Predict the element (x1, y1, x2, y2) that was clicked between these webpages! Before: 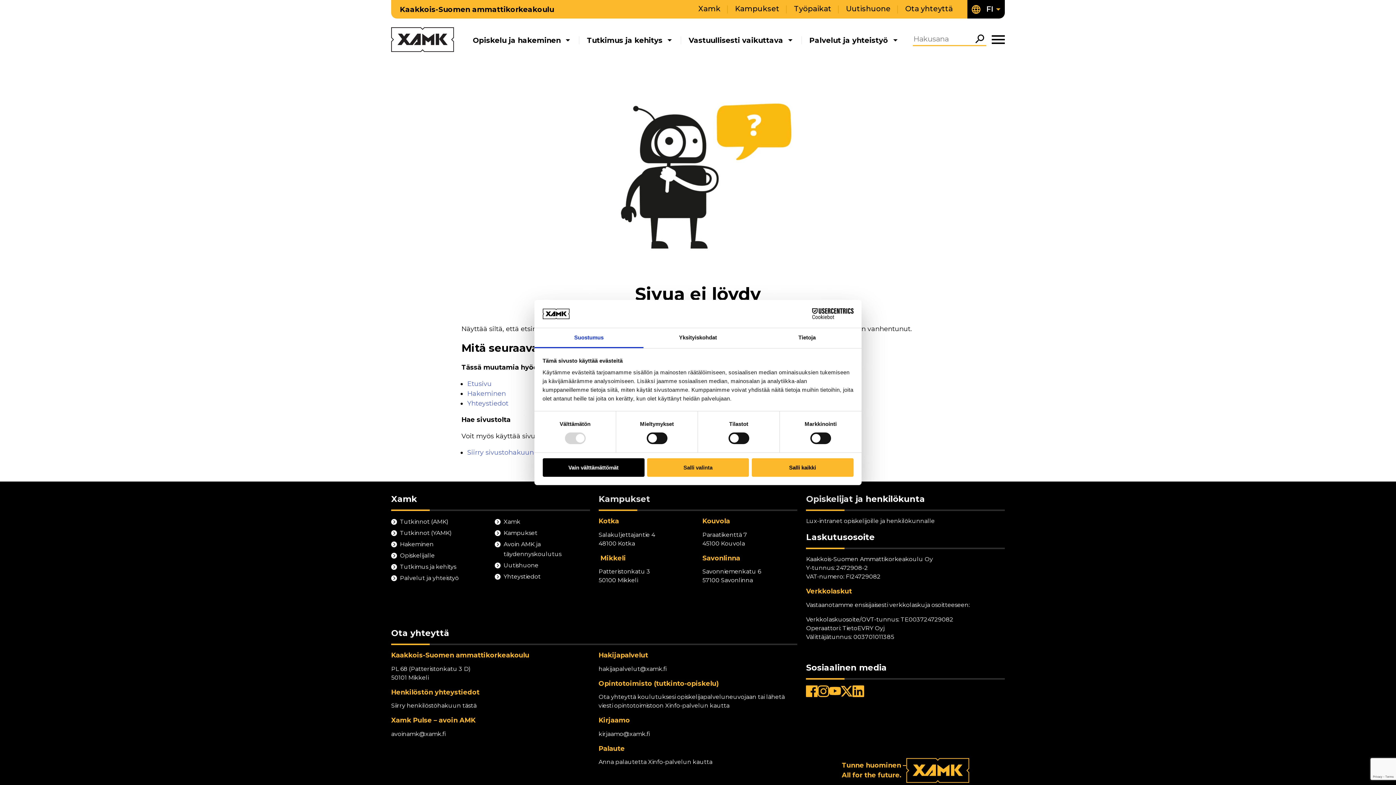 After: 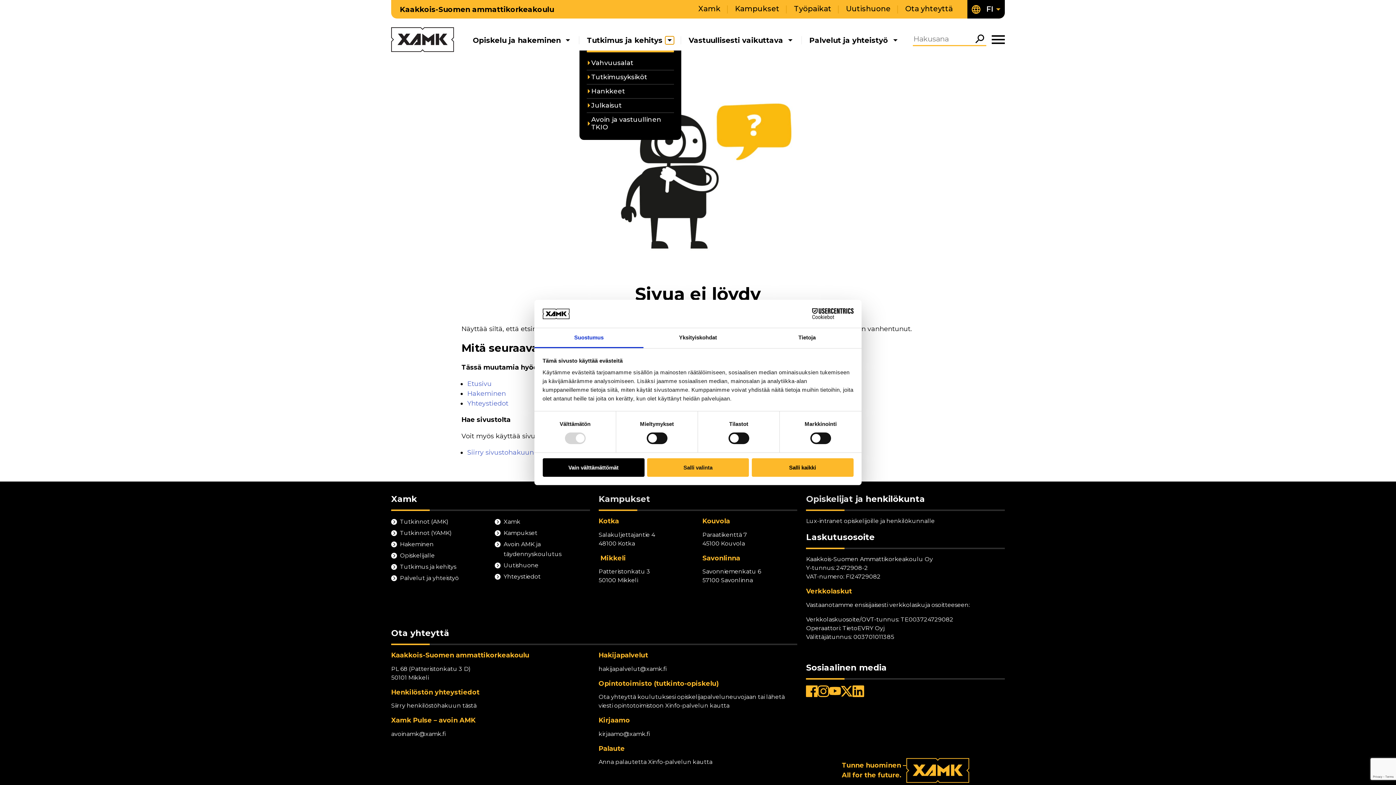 Action: bbox: (665, 36, 674, 44) label: Avaa alavalikko